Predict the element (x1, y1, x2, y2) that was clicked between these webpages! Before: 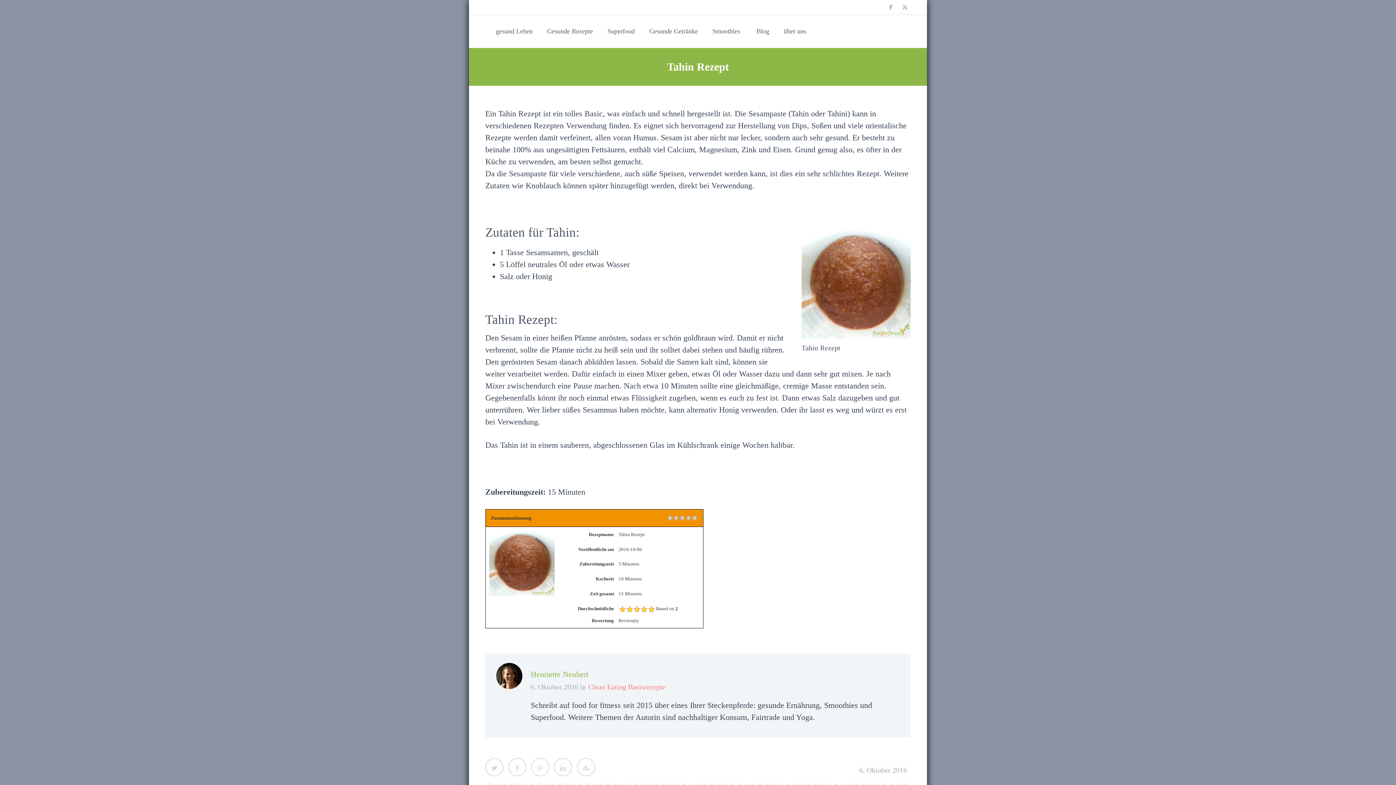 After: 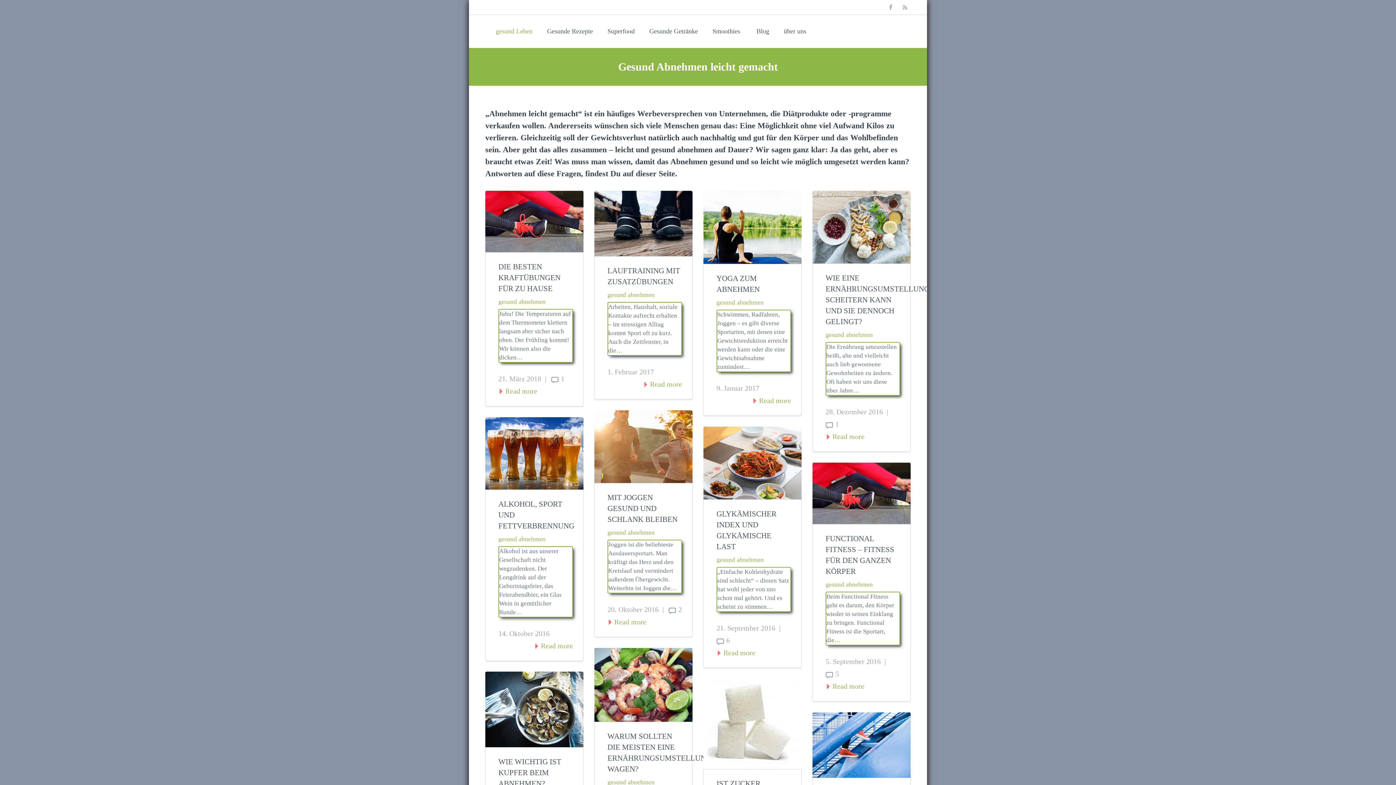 Action: label: gesund Leben bbox: (488, 14, 540, 48)